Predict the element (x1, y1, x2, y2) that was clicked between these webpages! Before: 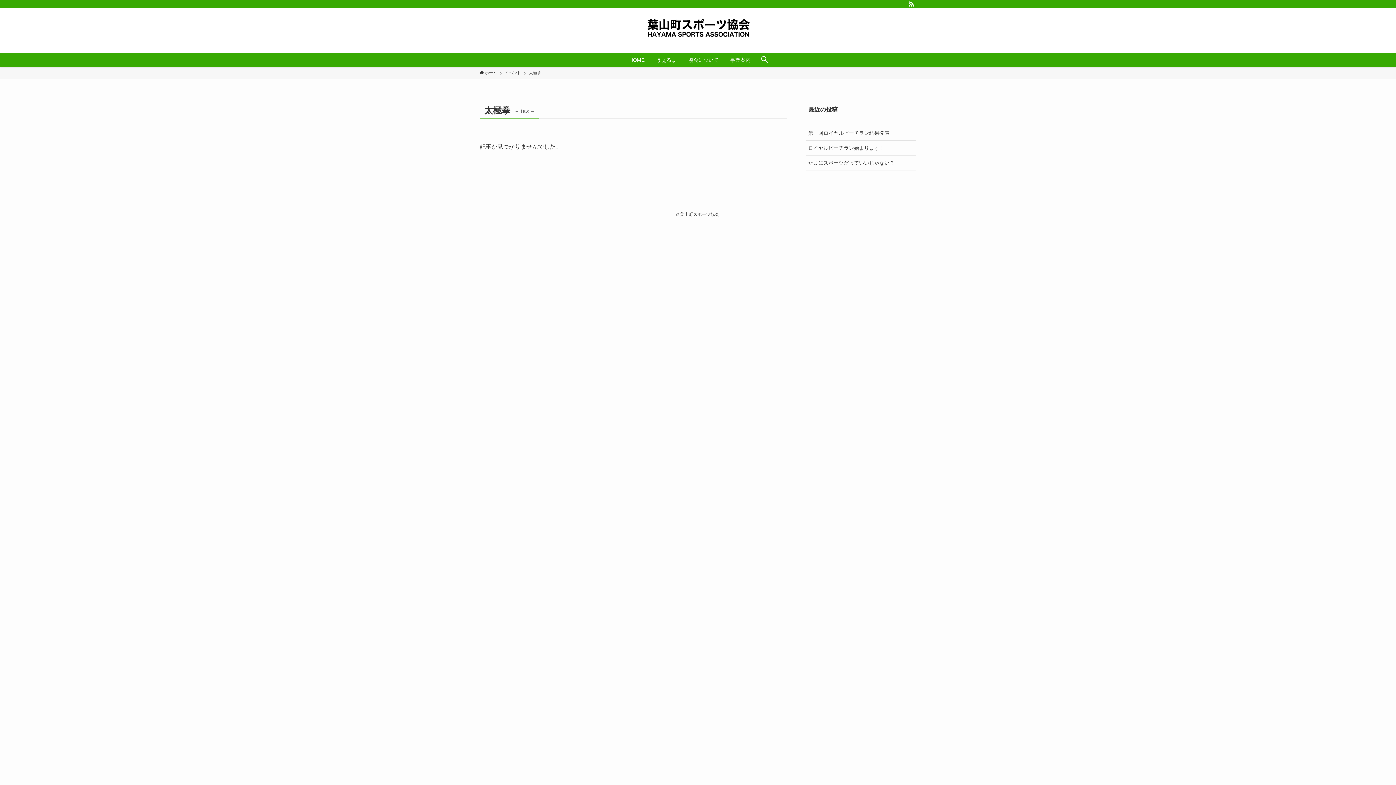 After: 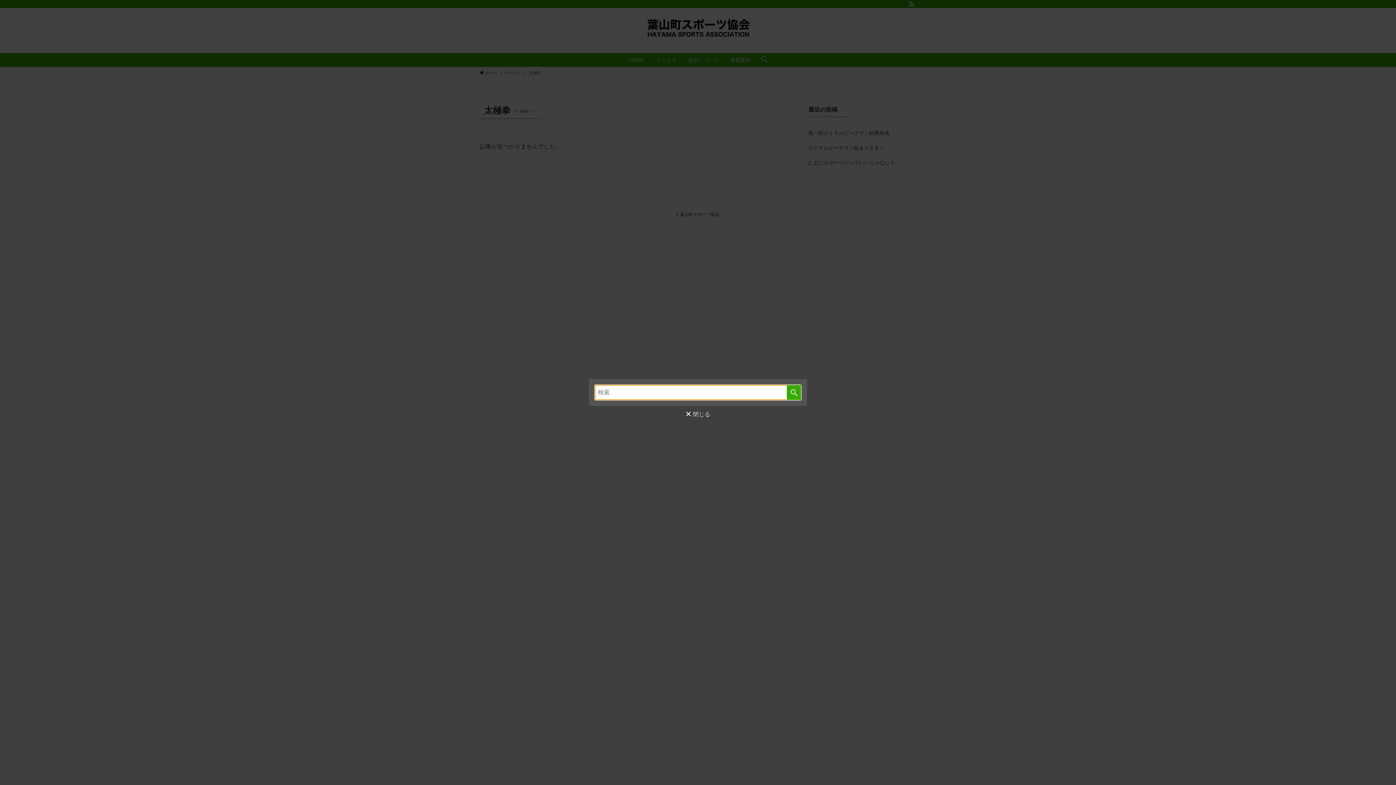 Action: bbox: (756, 53, 772, 66) label: 検索ボタン